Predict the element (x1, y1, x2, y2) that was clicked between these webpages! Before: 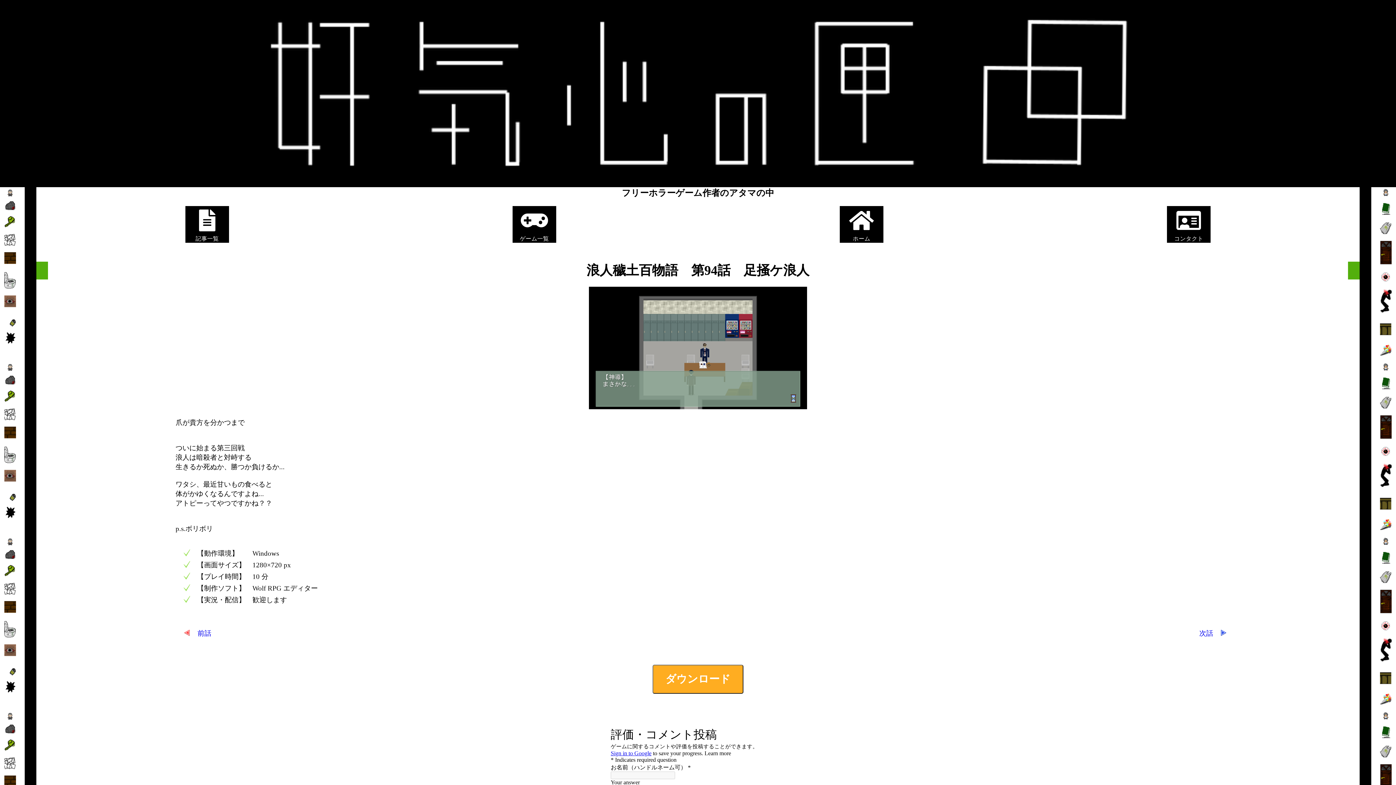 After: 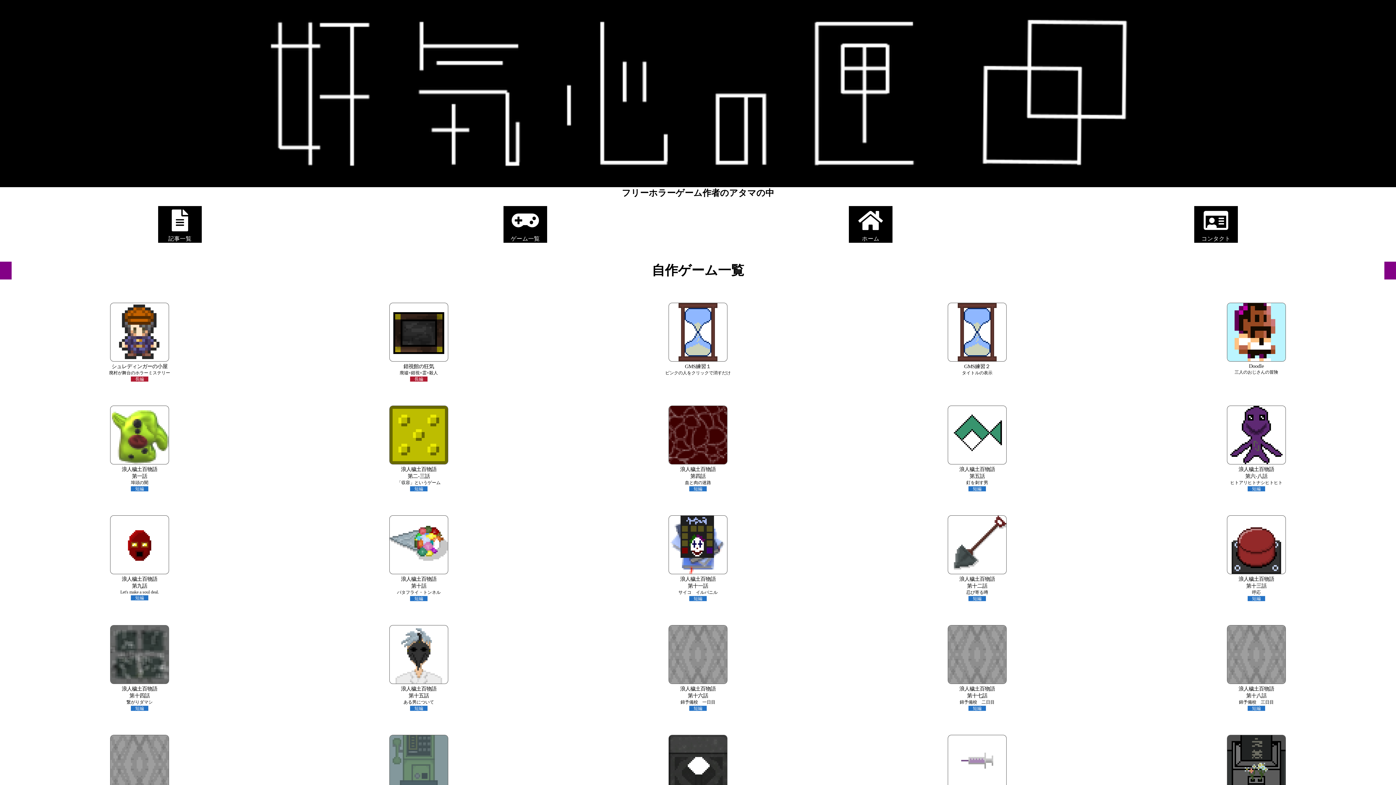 Action: bbox: (512, 206, 556, 235)